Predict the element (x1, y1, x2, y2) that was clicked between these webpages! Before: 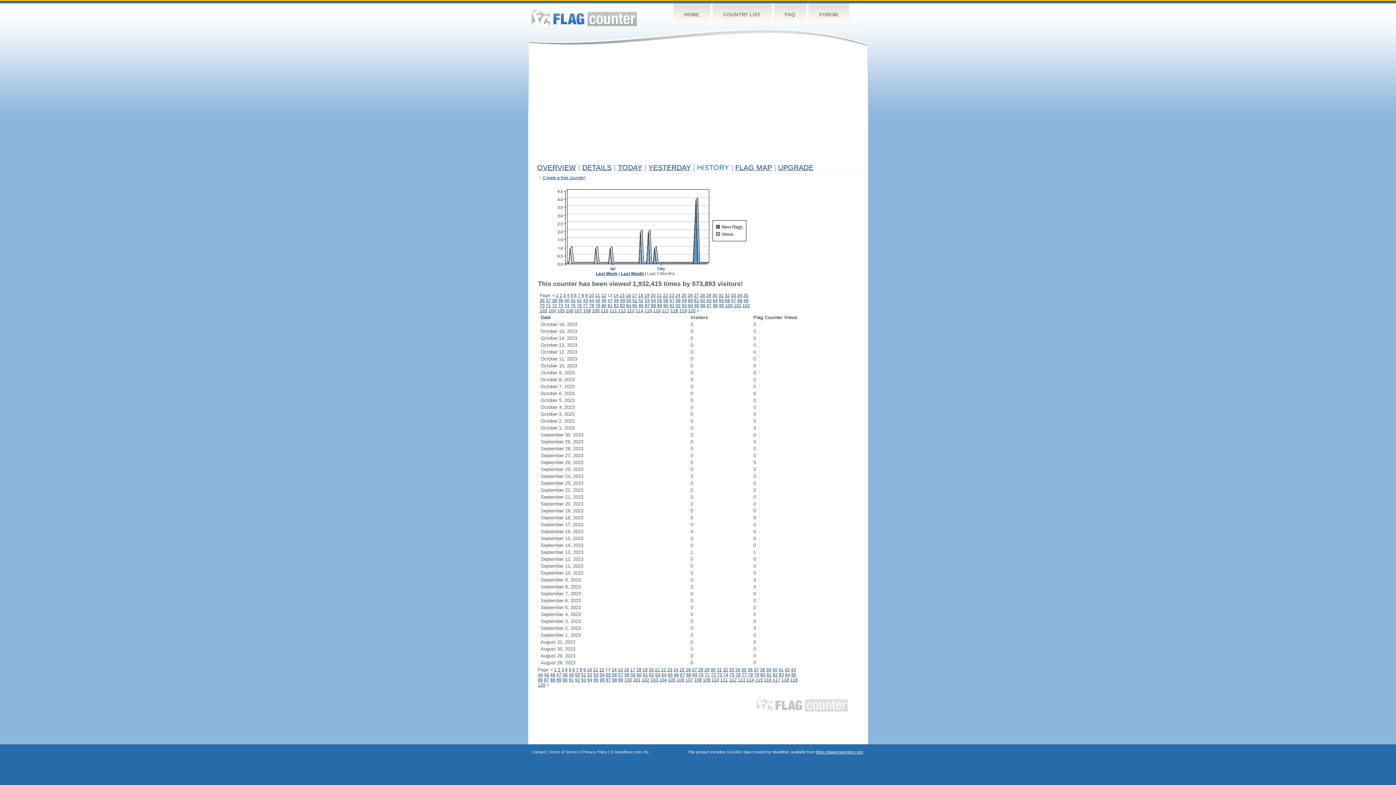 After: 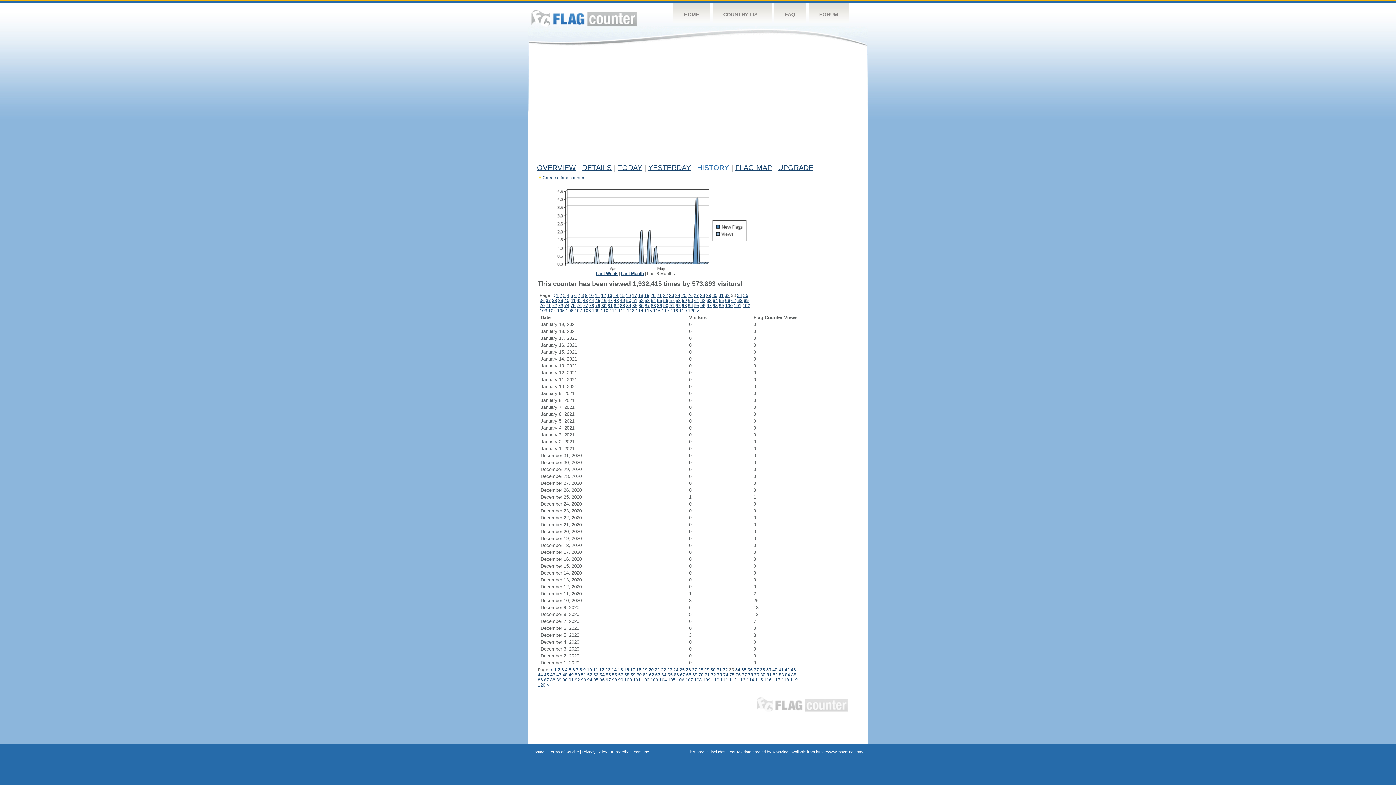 Action: label: 33 bbox: (729, 667, 734, 672)